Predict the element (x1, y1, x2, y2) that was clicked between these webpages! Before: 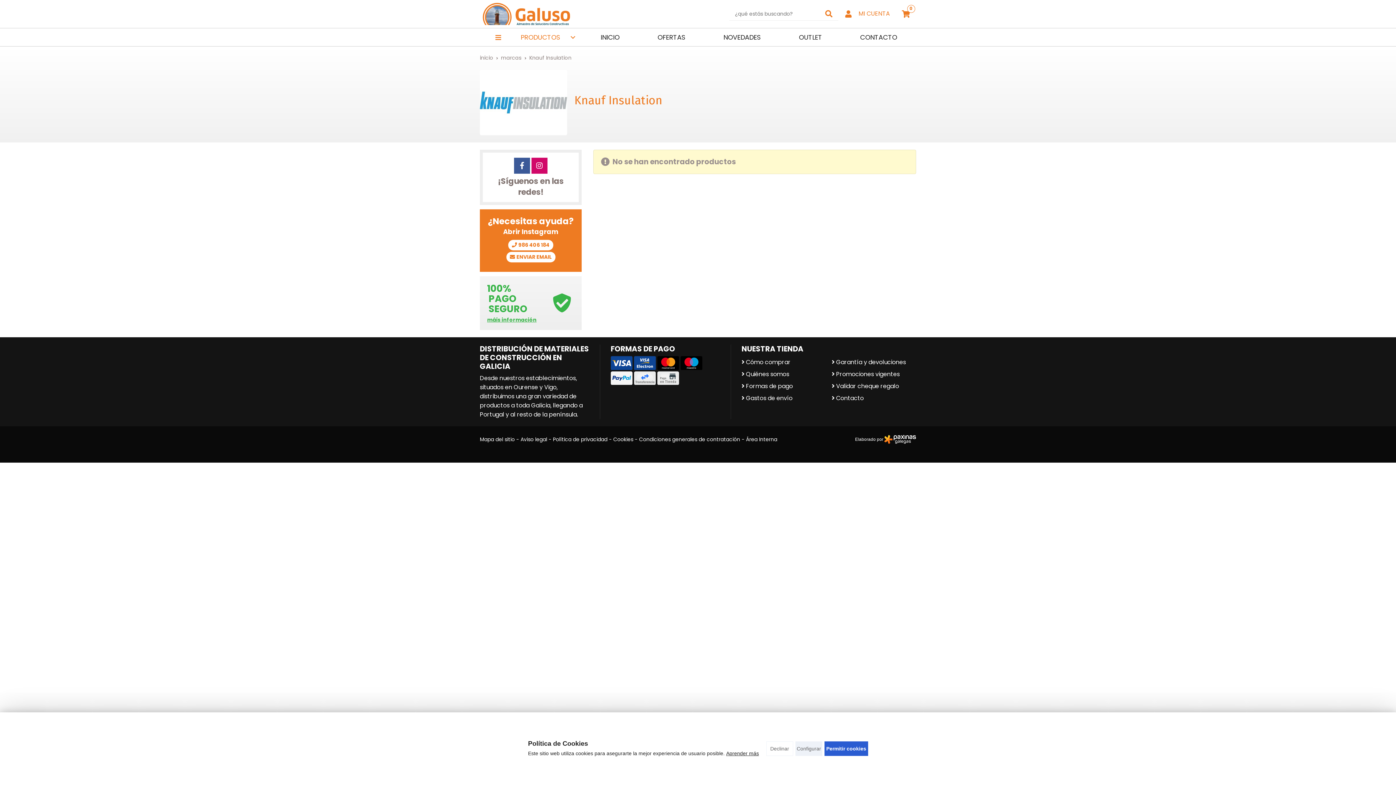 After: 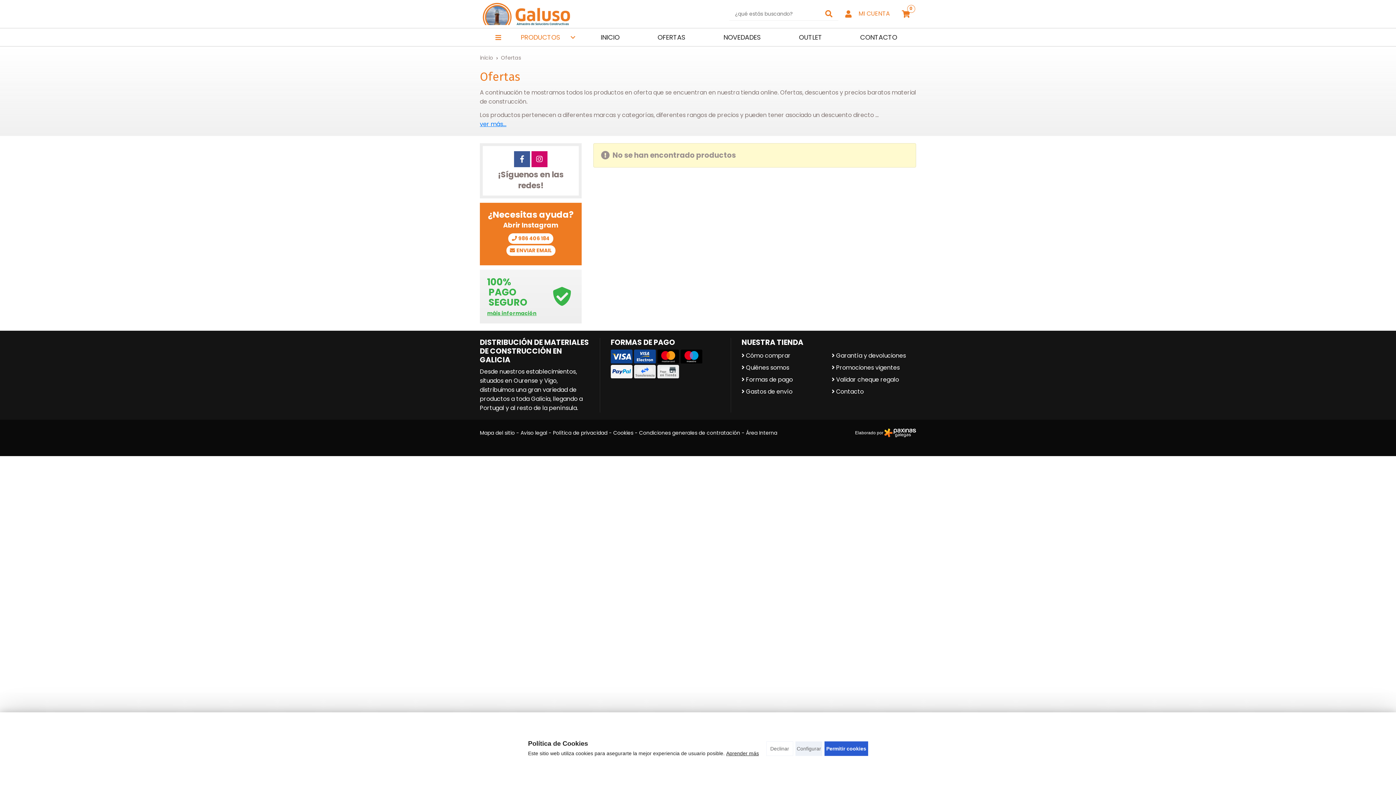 Action: label: OFERTAS bbox: (654, 28, 688, 46)